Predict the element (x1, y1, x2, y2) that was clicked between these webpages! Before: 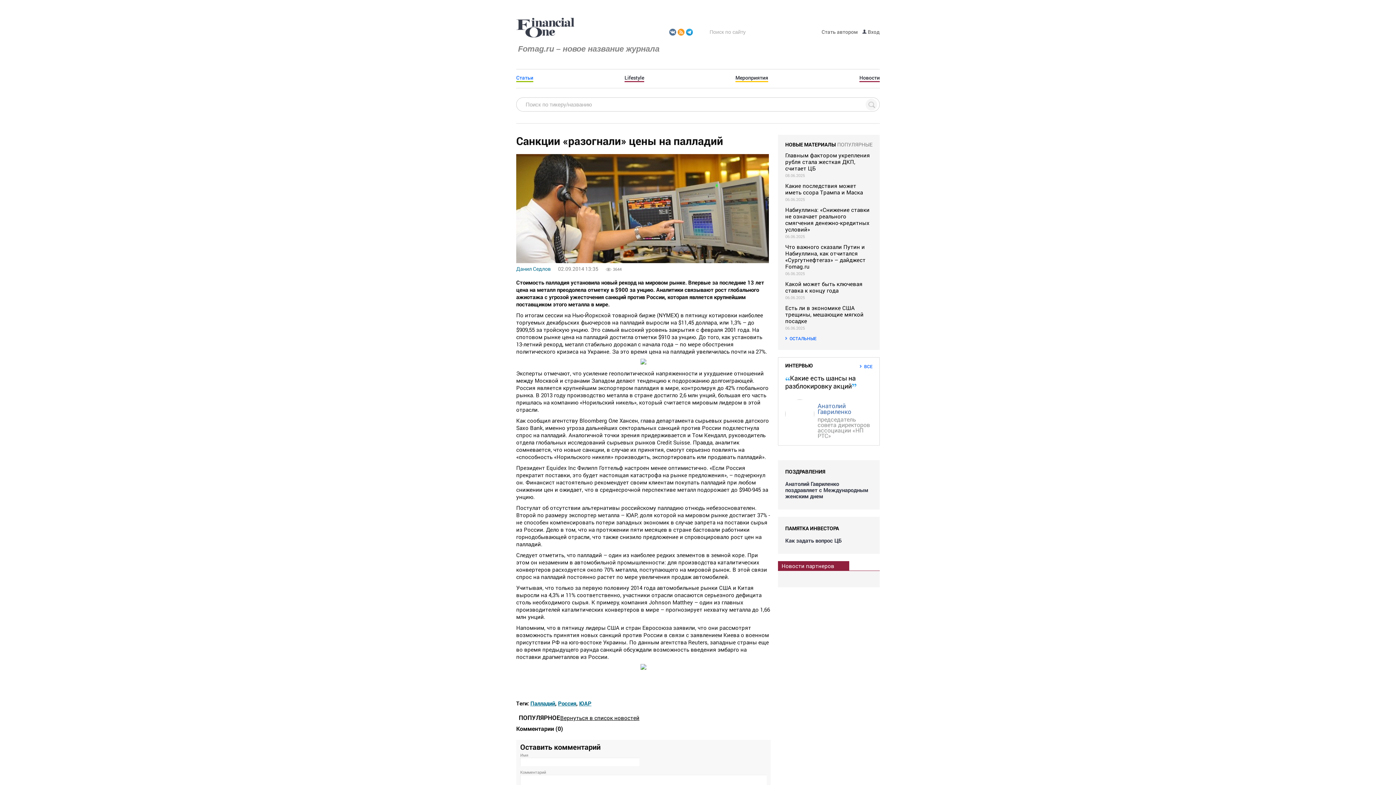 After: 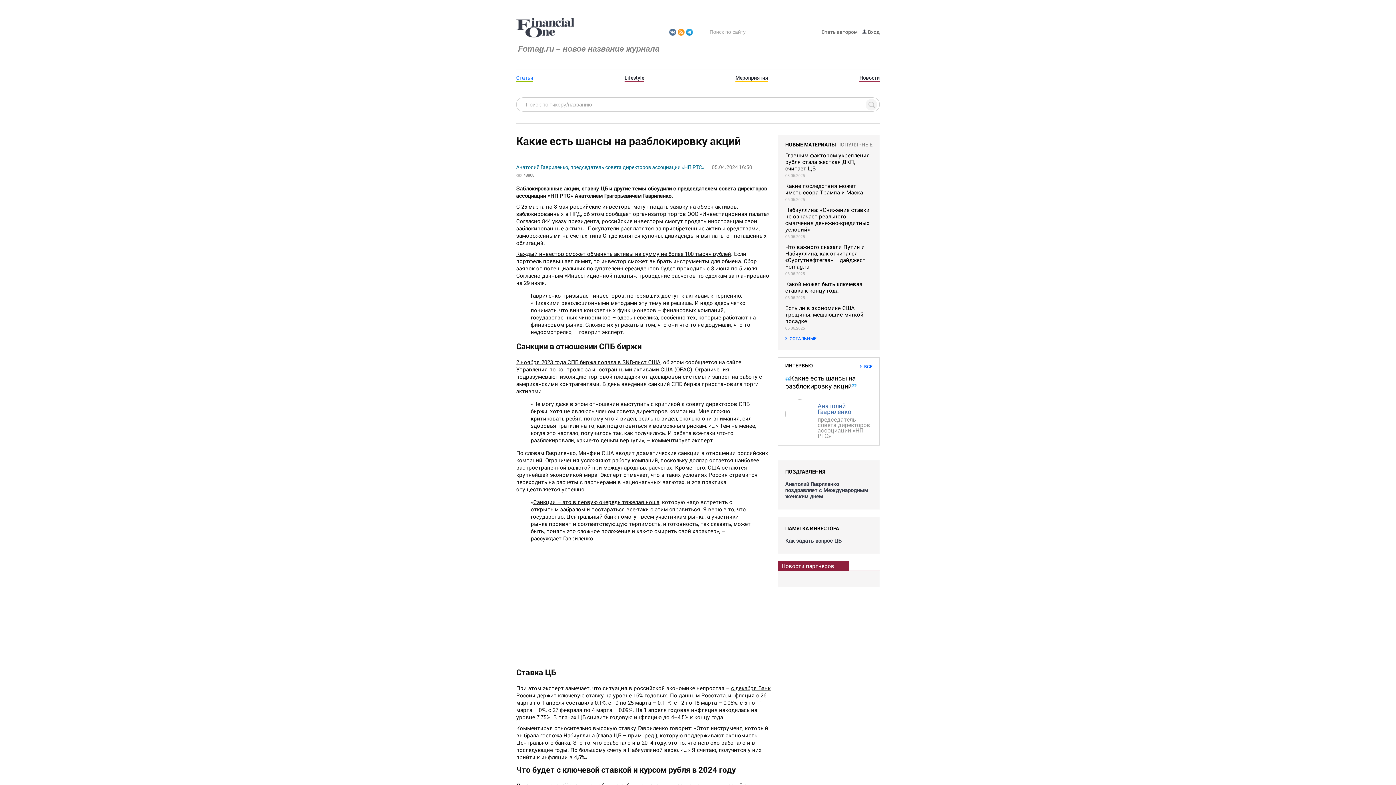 Action: bbox: (785, 373, 856, 390) label: Какие есть шансы на разблокировку акций